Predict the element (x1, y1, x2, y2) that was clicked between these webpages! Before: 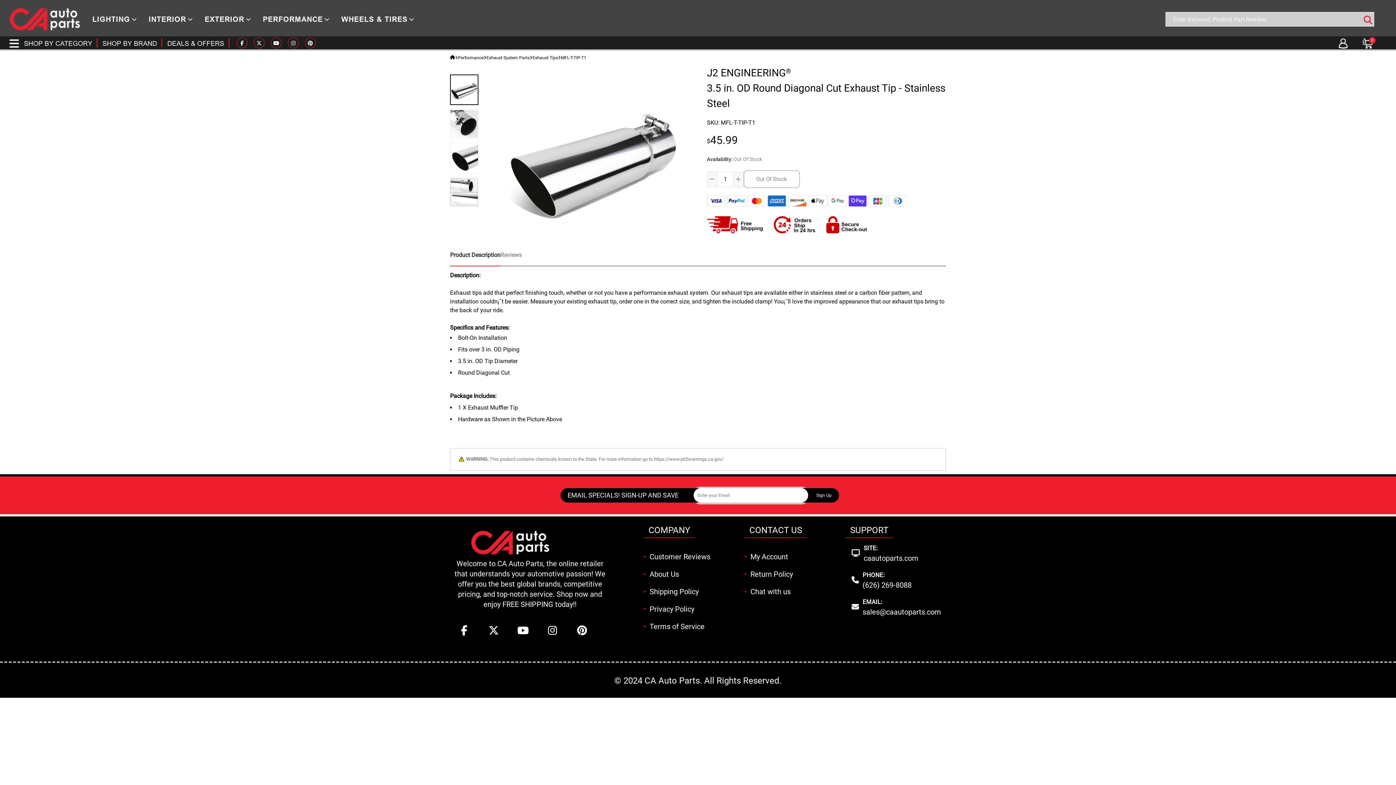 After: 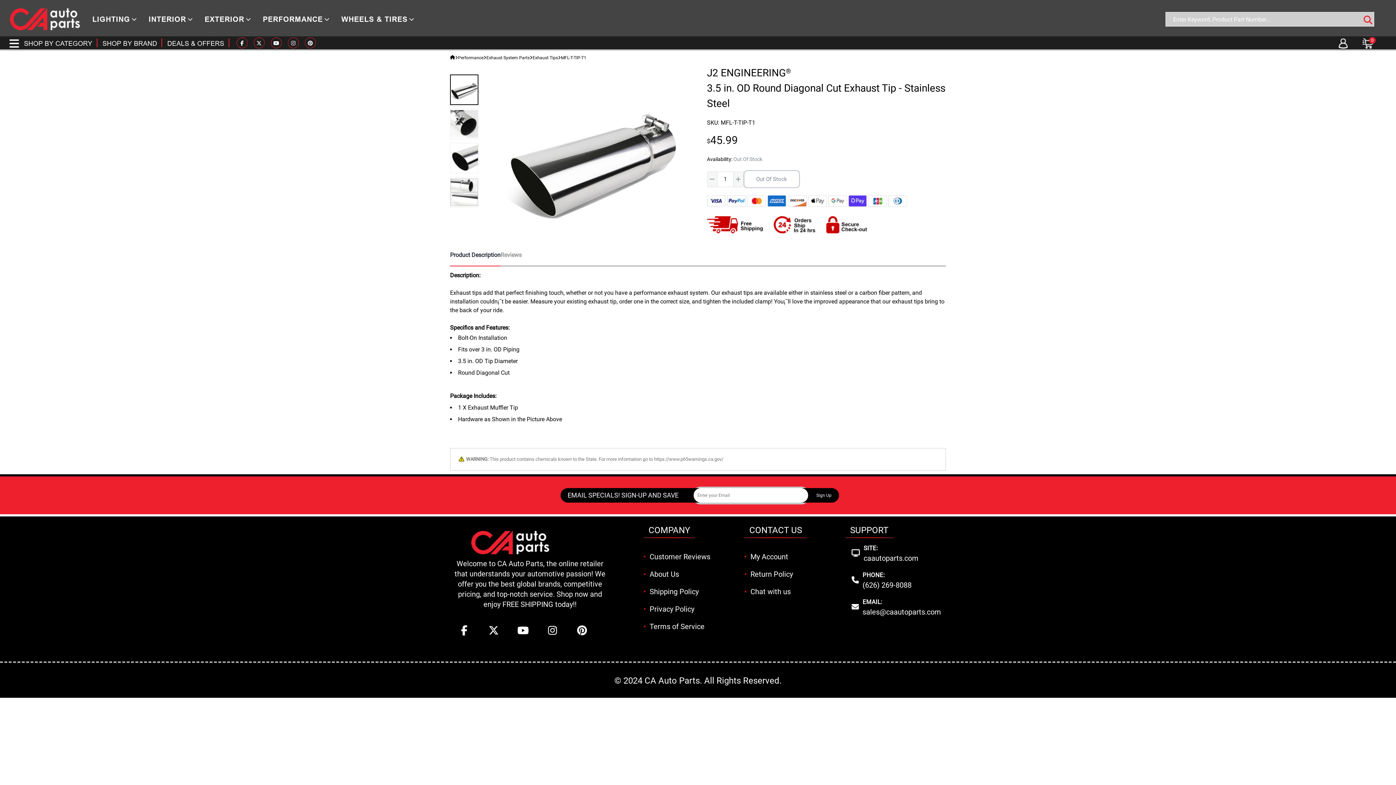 Action: bbox: (305, 41, 321, 46)